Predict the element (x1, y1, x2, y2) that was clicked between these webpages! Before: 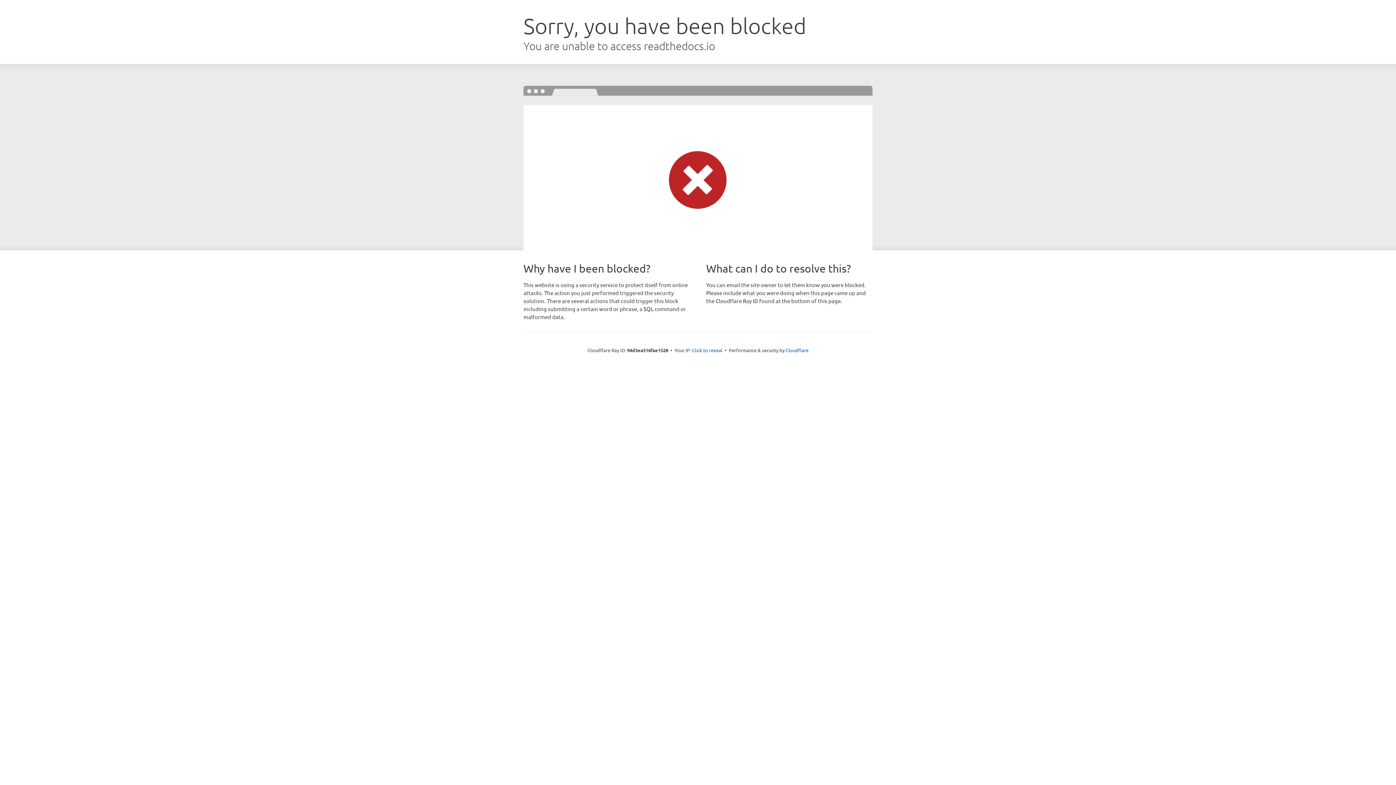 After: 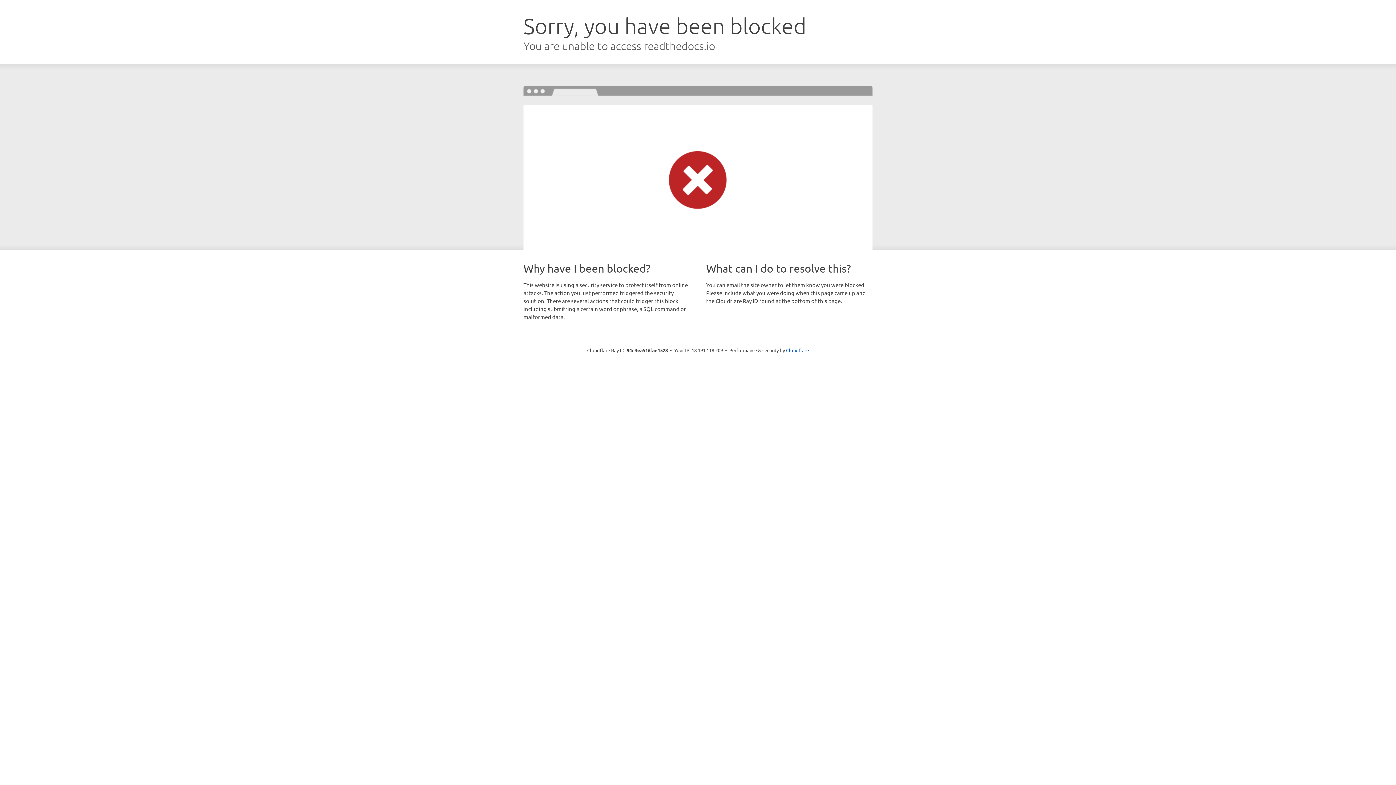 Action: label: Click to reveal bbox: (692, 346, 722, 353)